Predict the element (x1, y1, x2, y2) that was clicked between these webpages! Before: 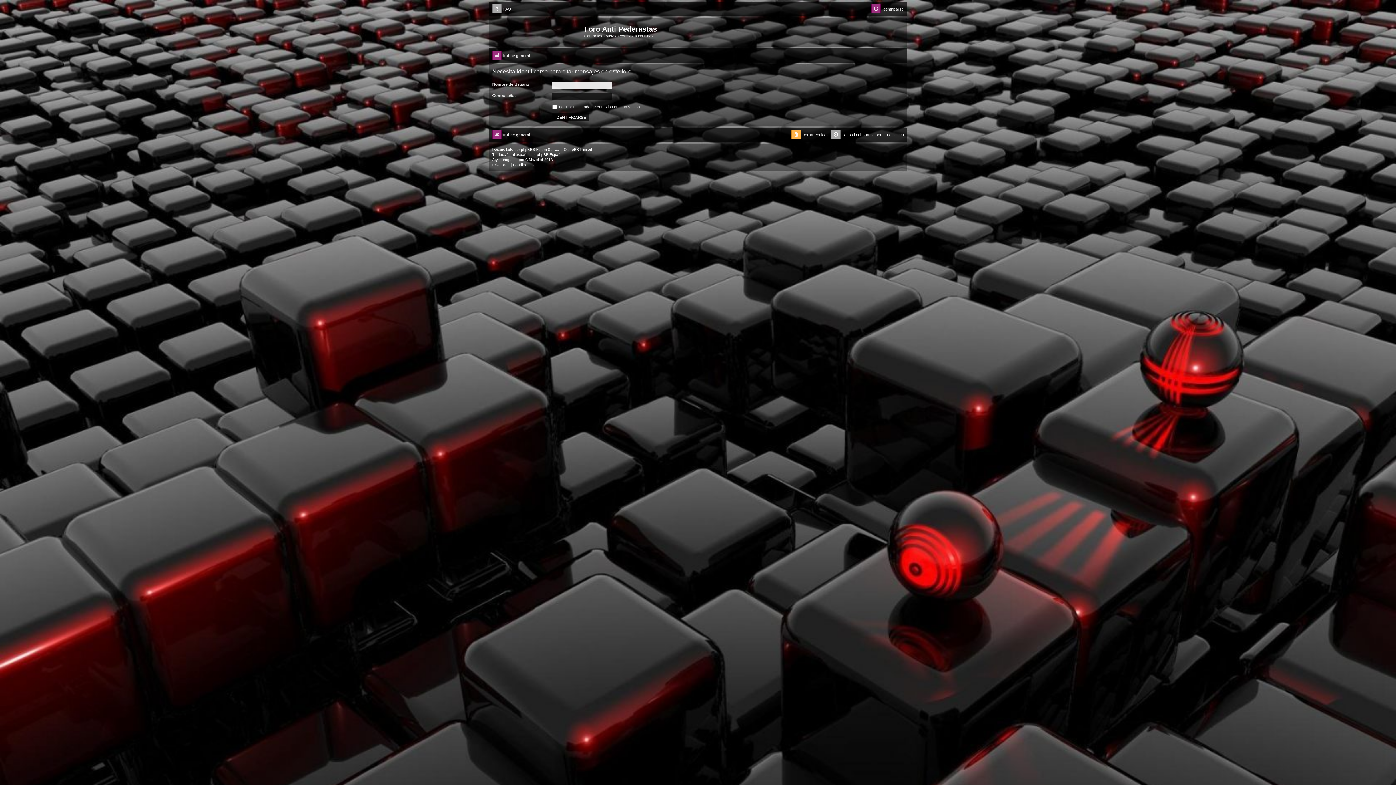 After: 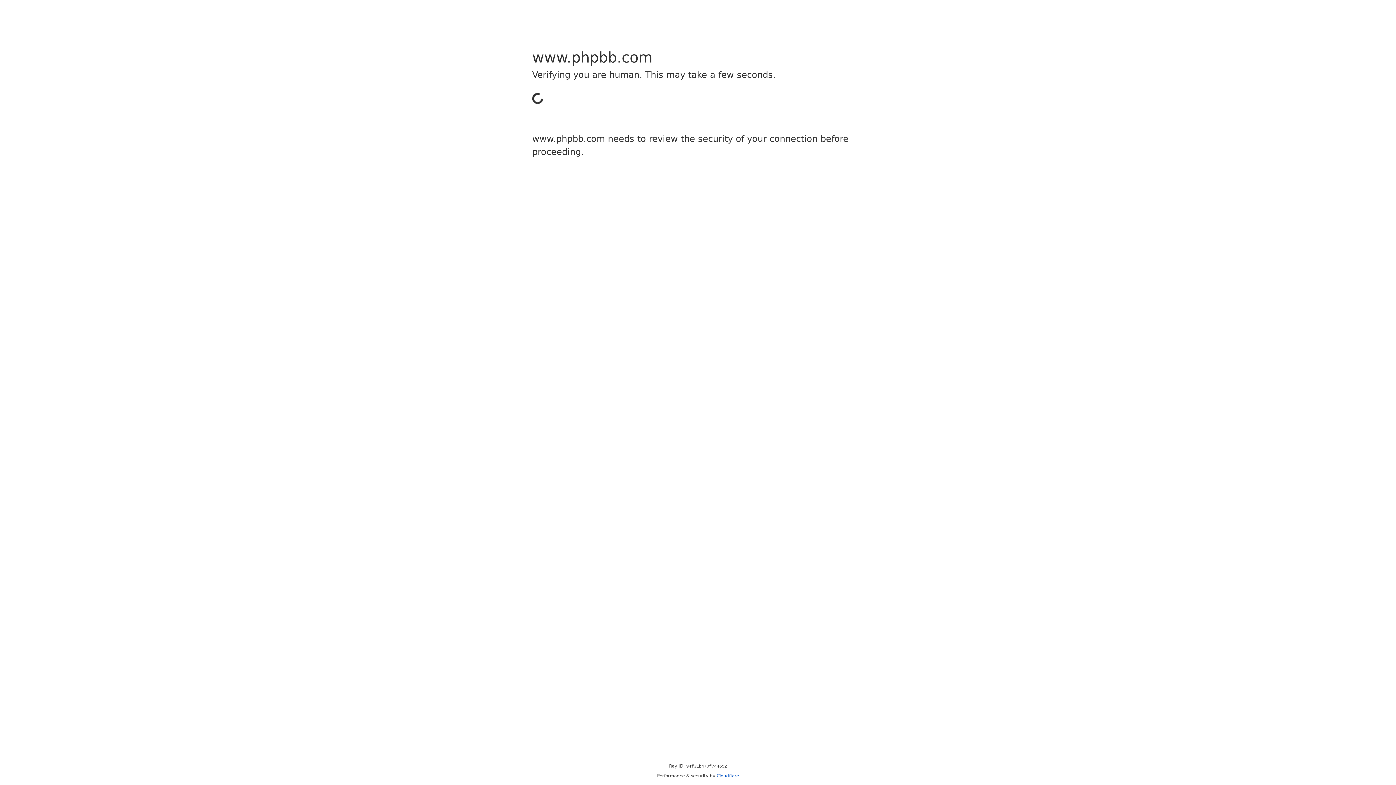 Action: bbox: (521, 147, 532, 152) label: phpBB